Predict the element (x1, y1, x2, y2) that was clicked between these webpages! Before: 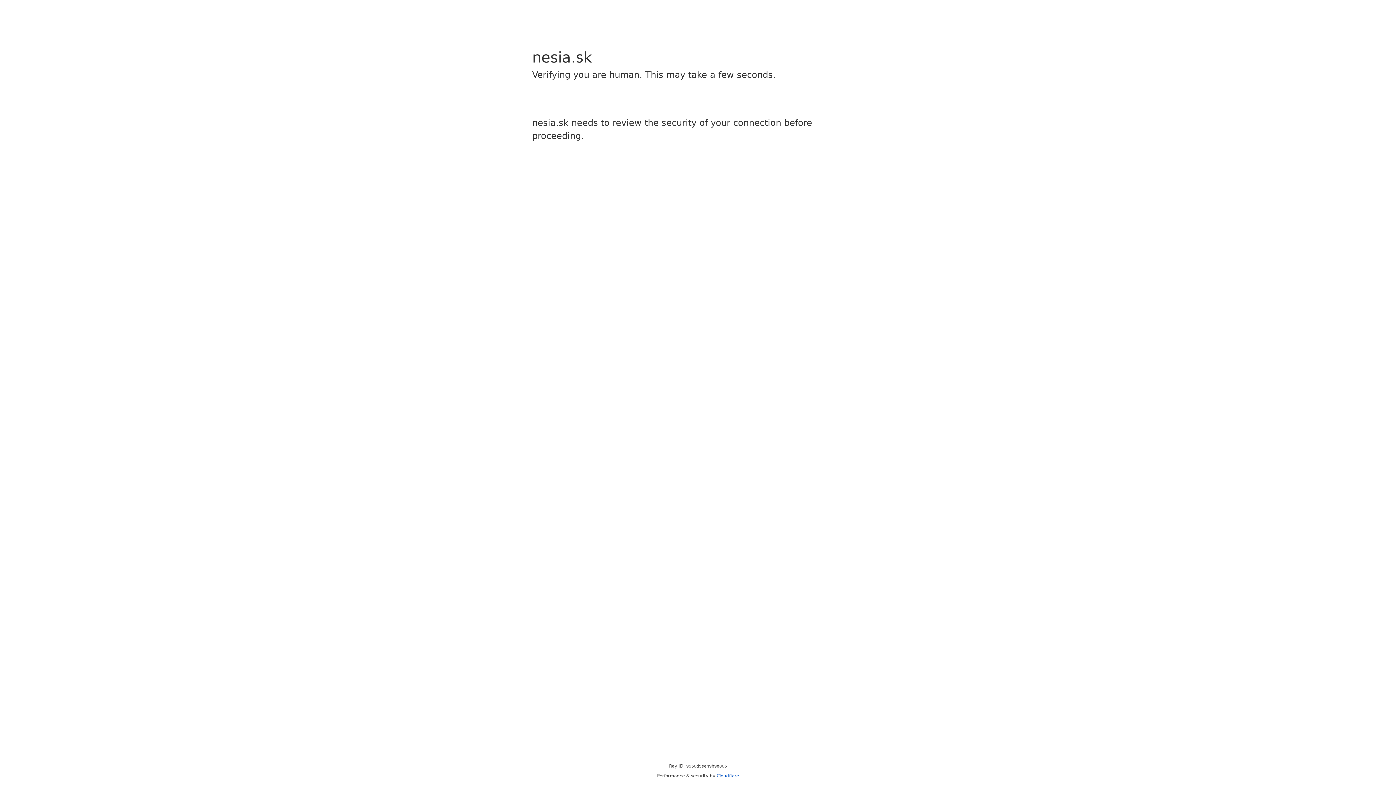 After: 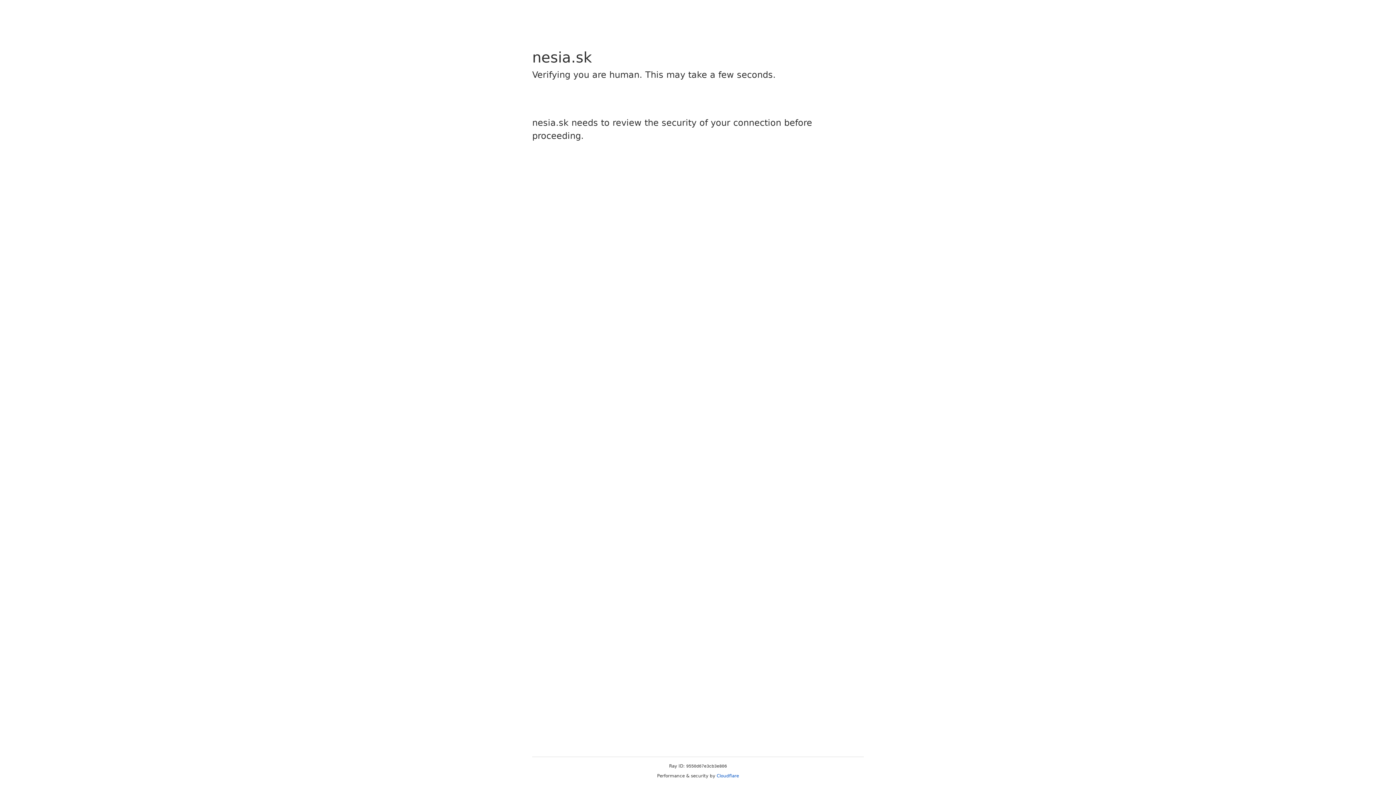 Action: label: Cloudflare bbox: (716, 773, 739, 778)